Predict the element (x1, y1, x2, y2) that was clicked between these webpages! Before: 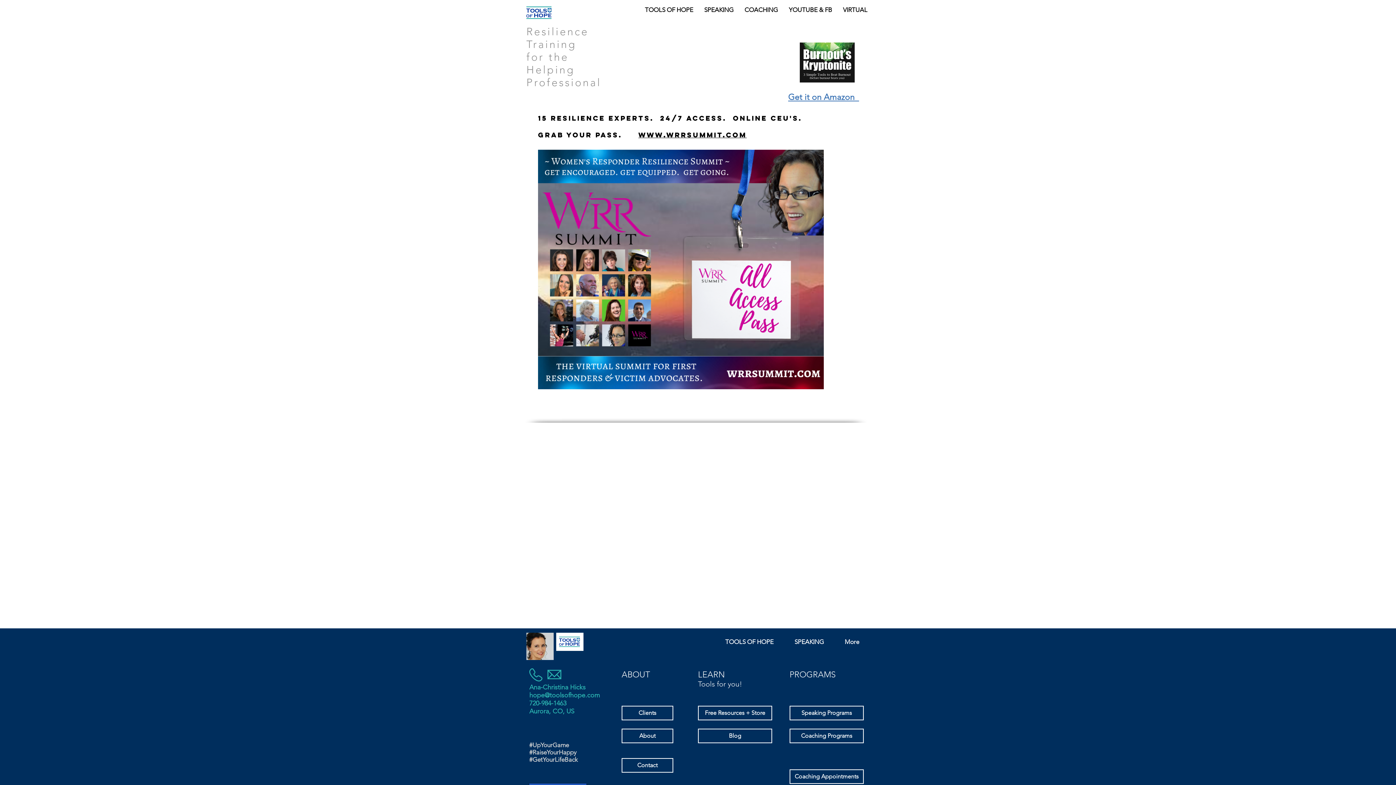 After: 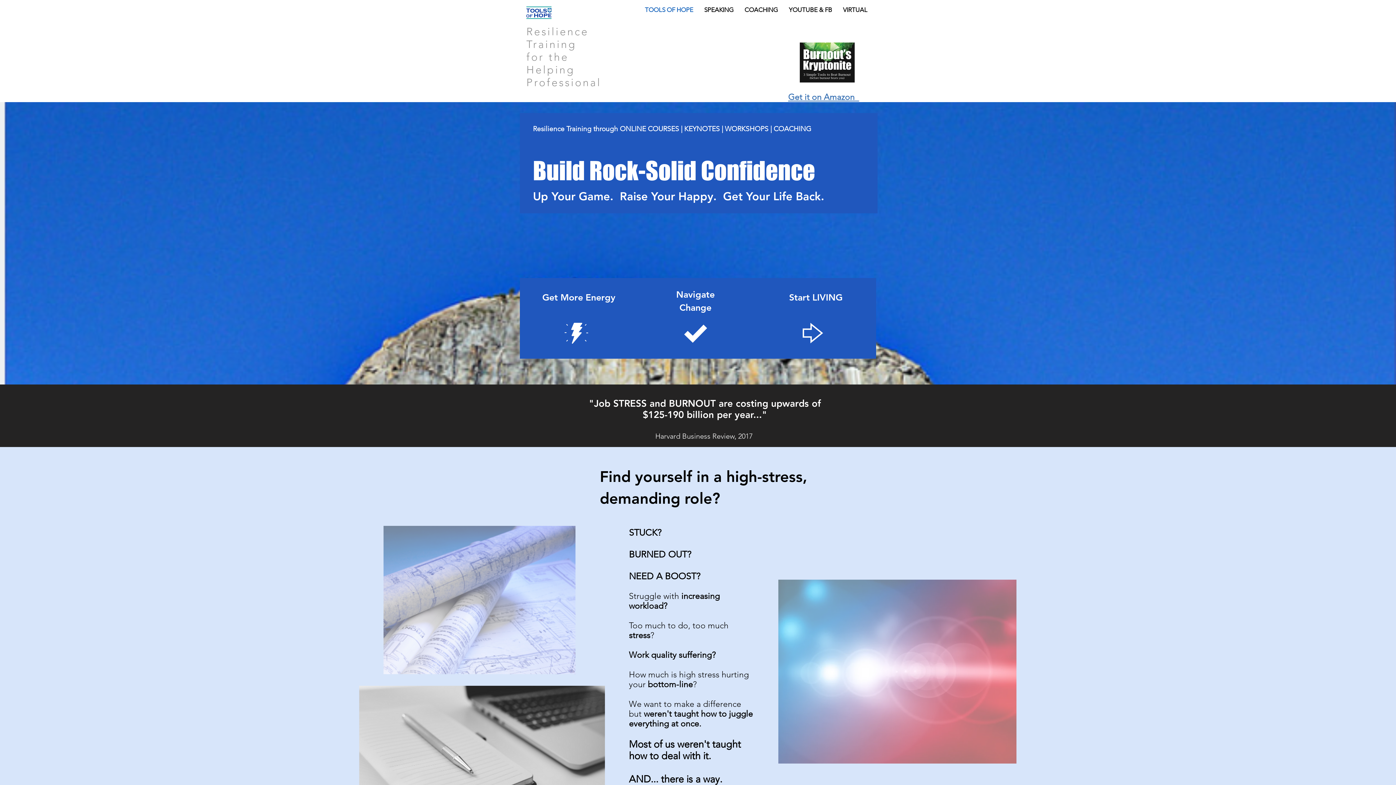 Action: bbox: (526, 50, 573, 63) label: for the 